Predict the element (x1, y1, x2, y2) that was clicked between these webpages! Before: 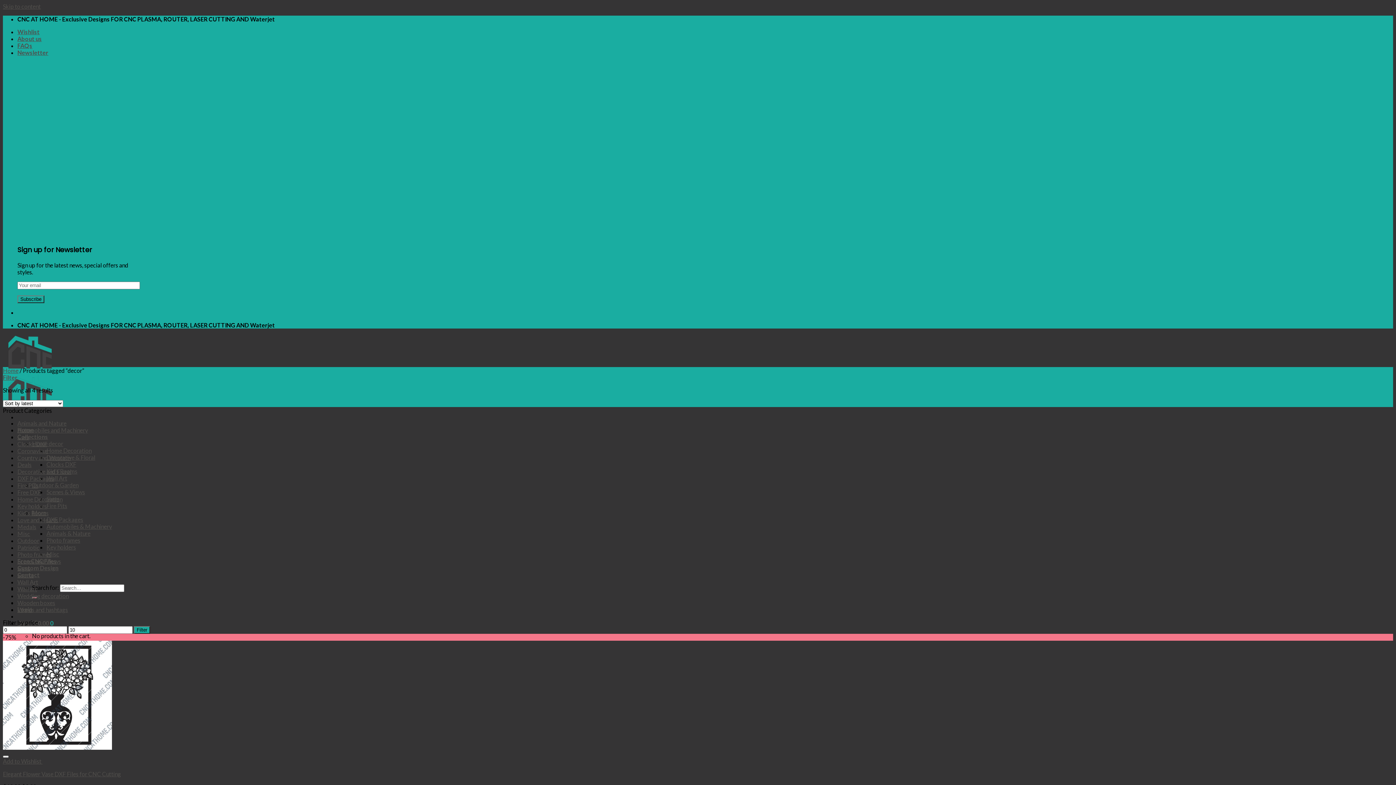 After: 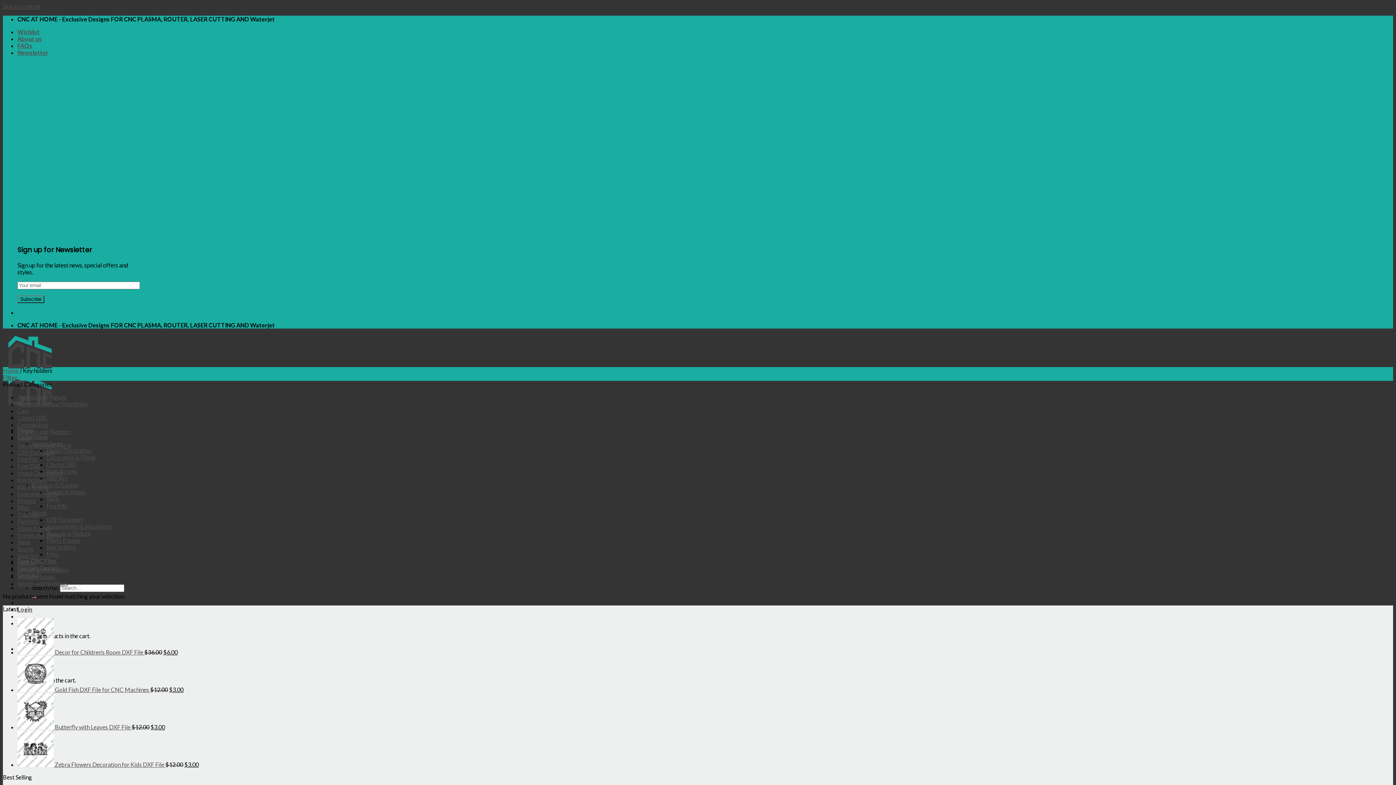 Action: bbox: (46, 544, 76, 551) label: Key holders